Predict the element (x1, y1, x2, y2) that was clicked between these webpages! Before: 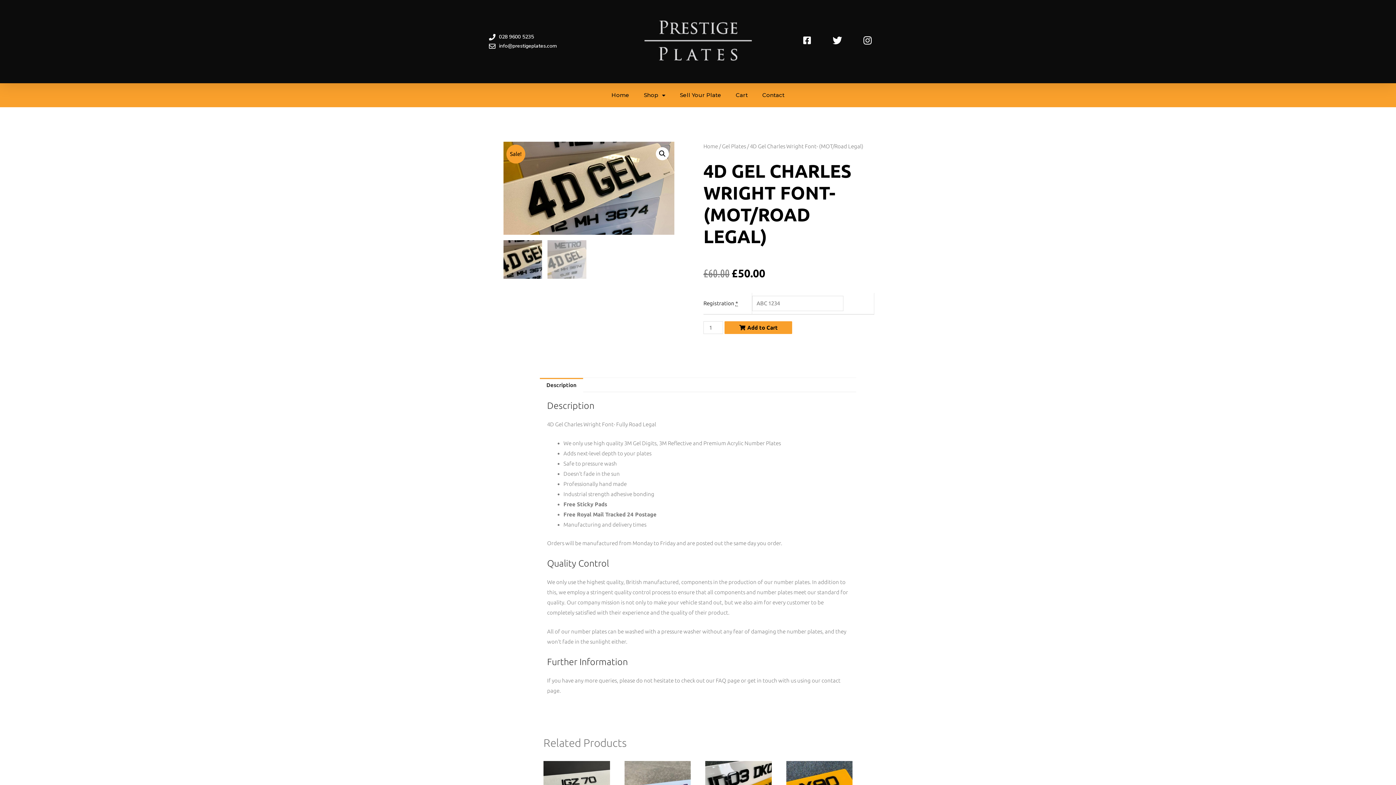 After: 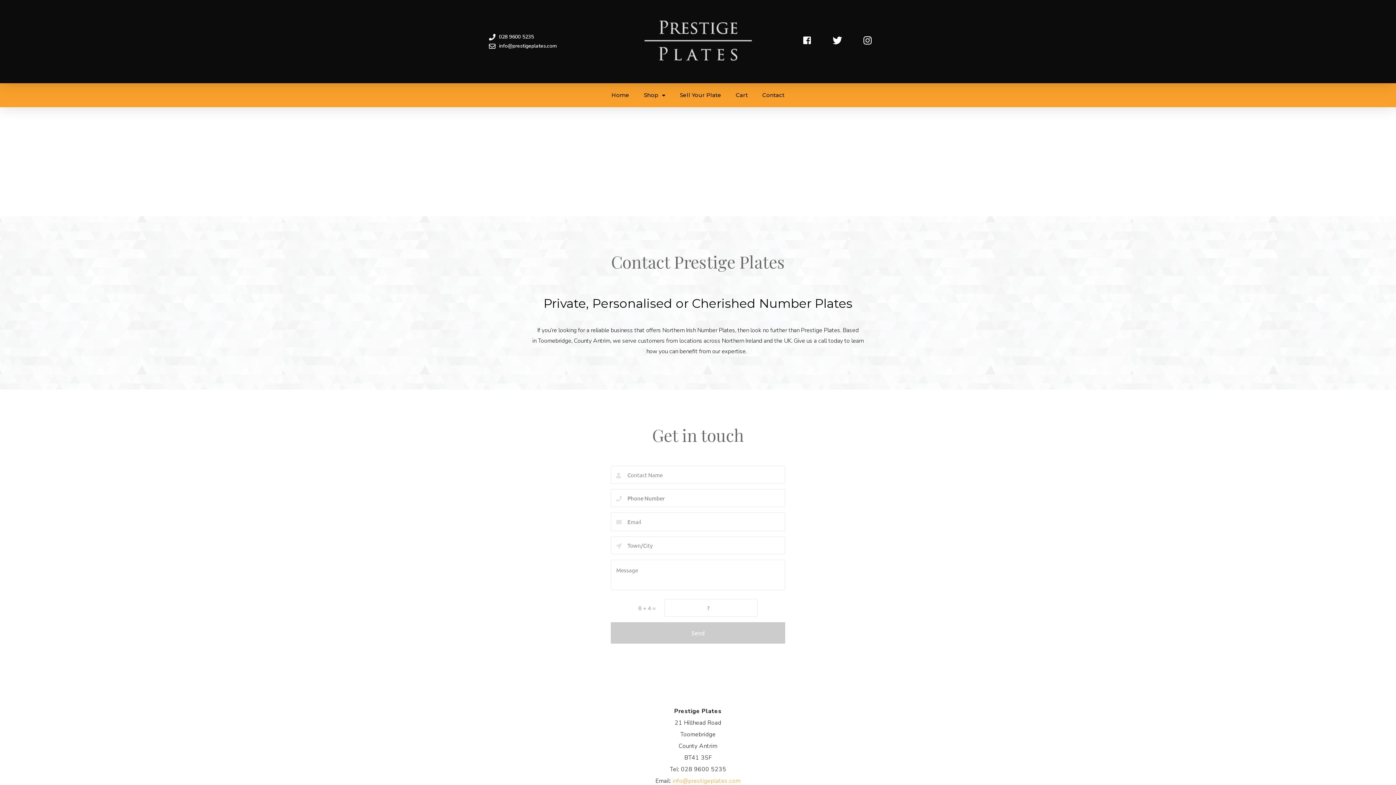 Action: label: Contact bbox: (755, 86, 792, 103)